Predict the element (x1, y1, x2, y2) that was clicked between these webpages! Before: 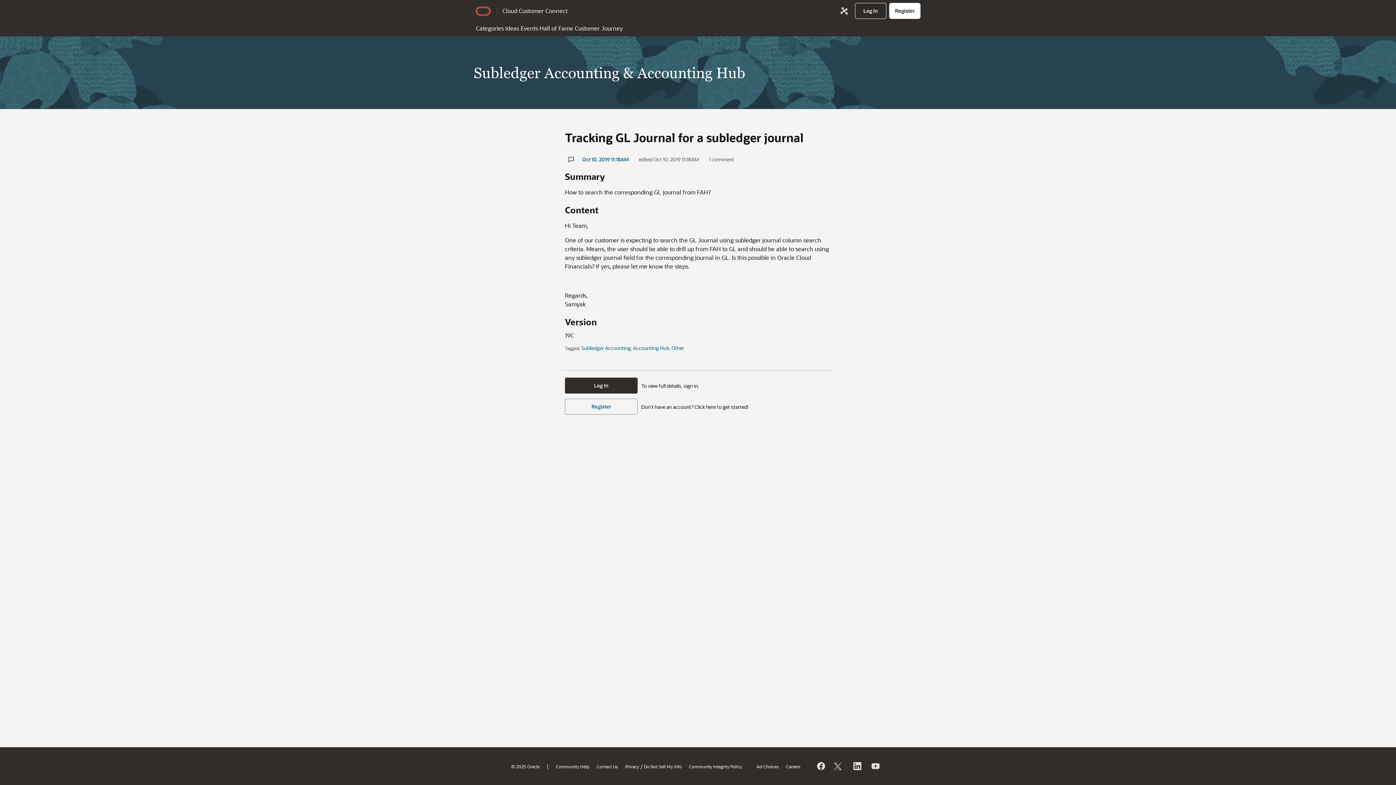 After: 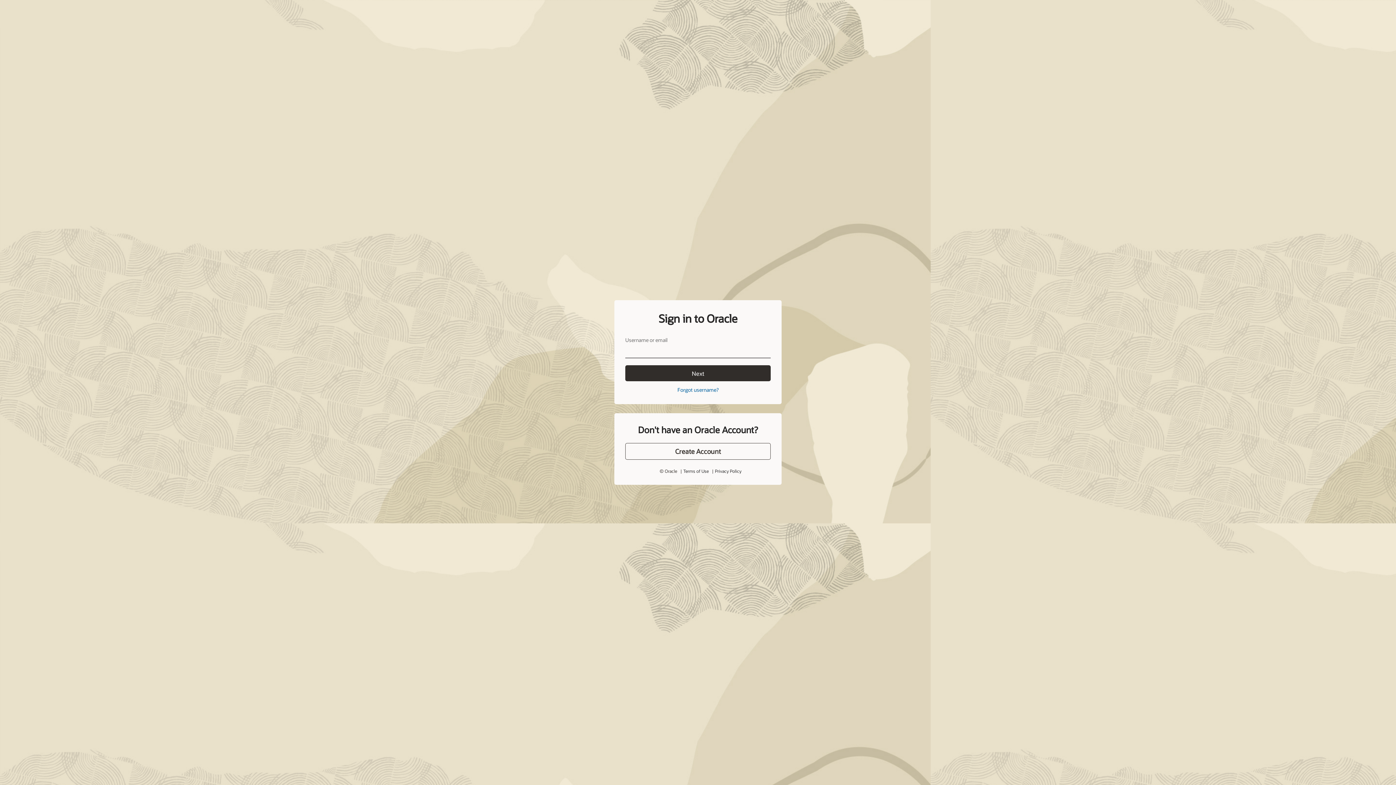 Action: bbox: (855, 2, 886, 18) label: Log In